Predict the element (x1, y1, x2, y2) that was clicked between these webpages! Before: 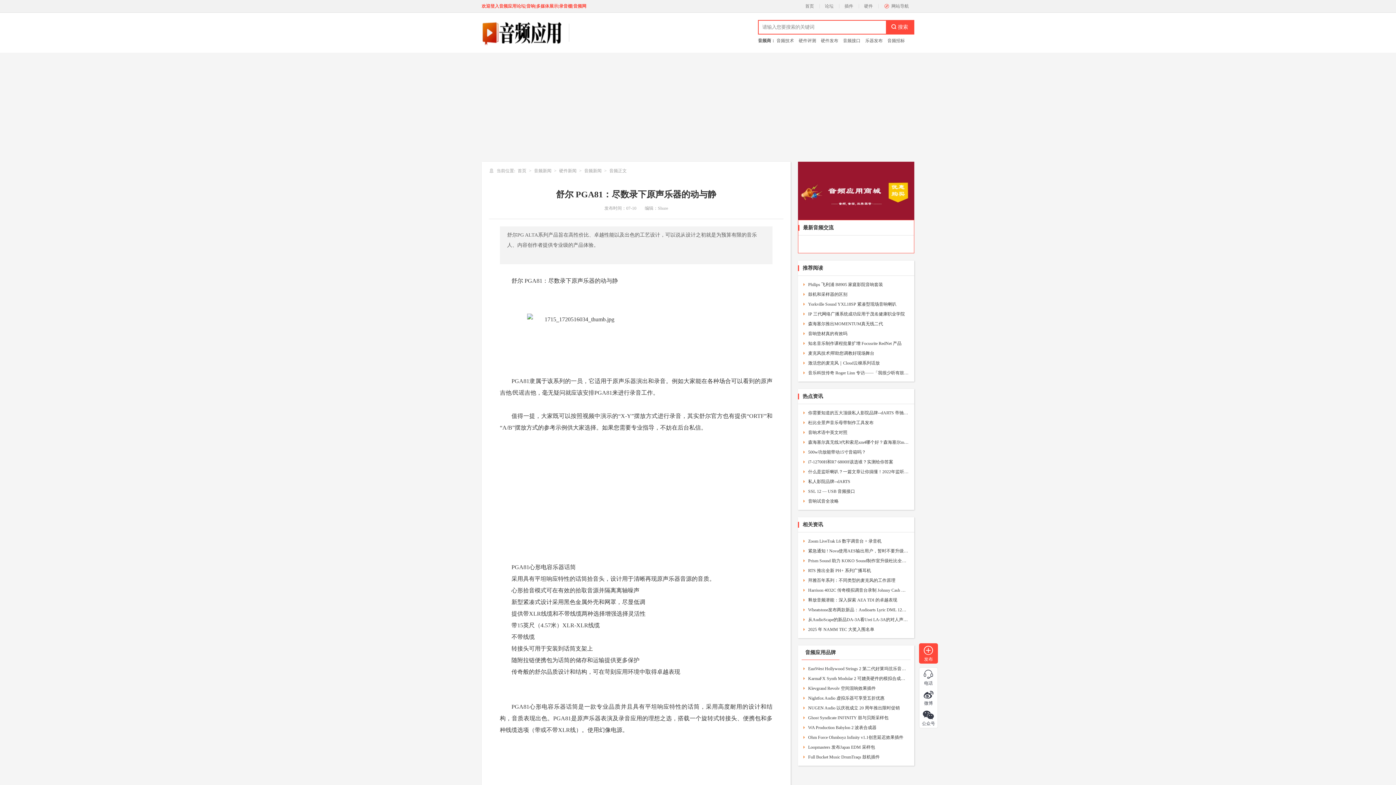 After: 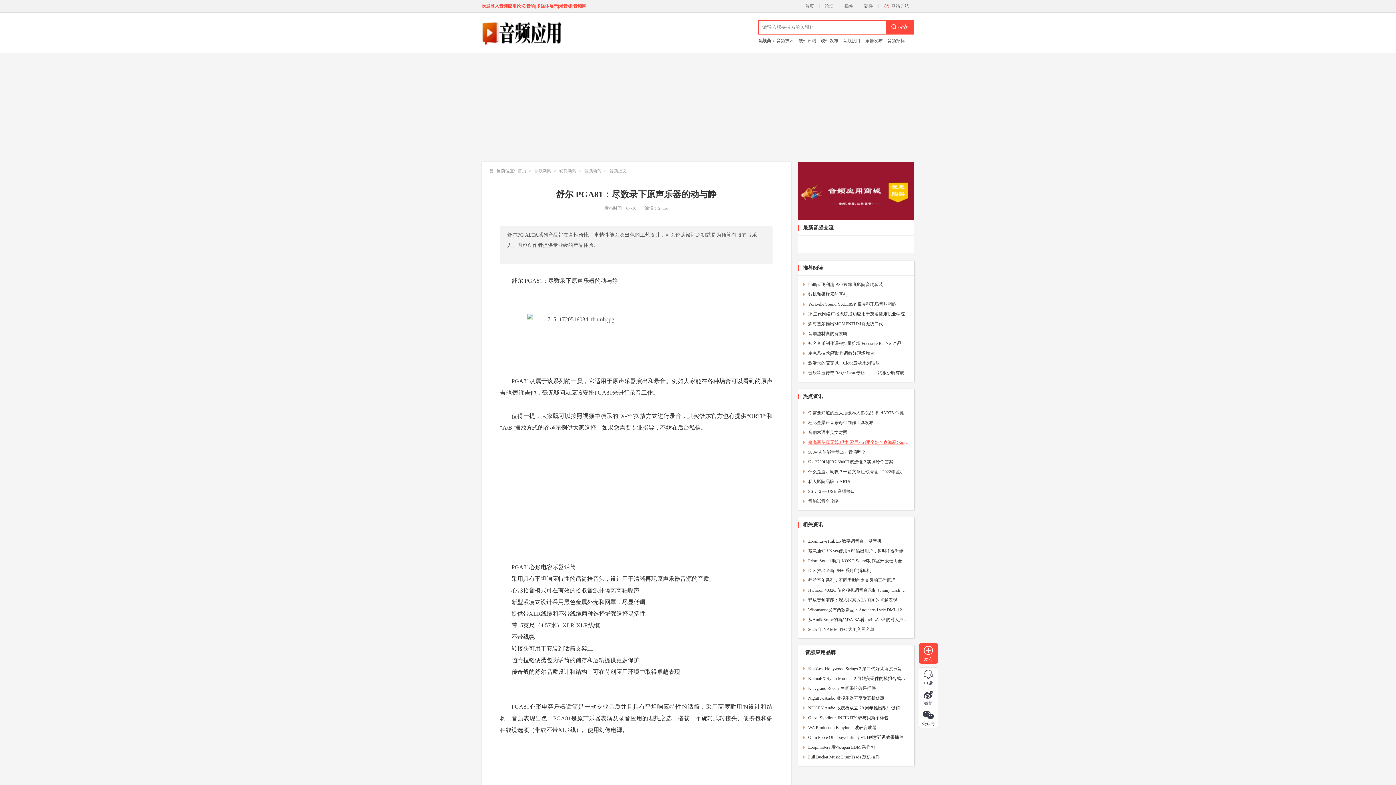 Action: bbox: (808, 438, 909, 446) label: 森海塞尔真无线3代和索尼xm4哪个好？森海塞尔momentum3和XM4区别